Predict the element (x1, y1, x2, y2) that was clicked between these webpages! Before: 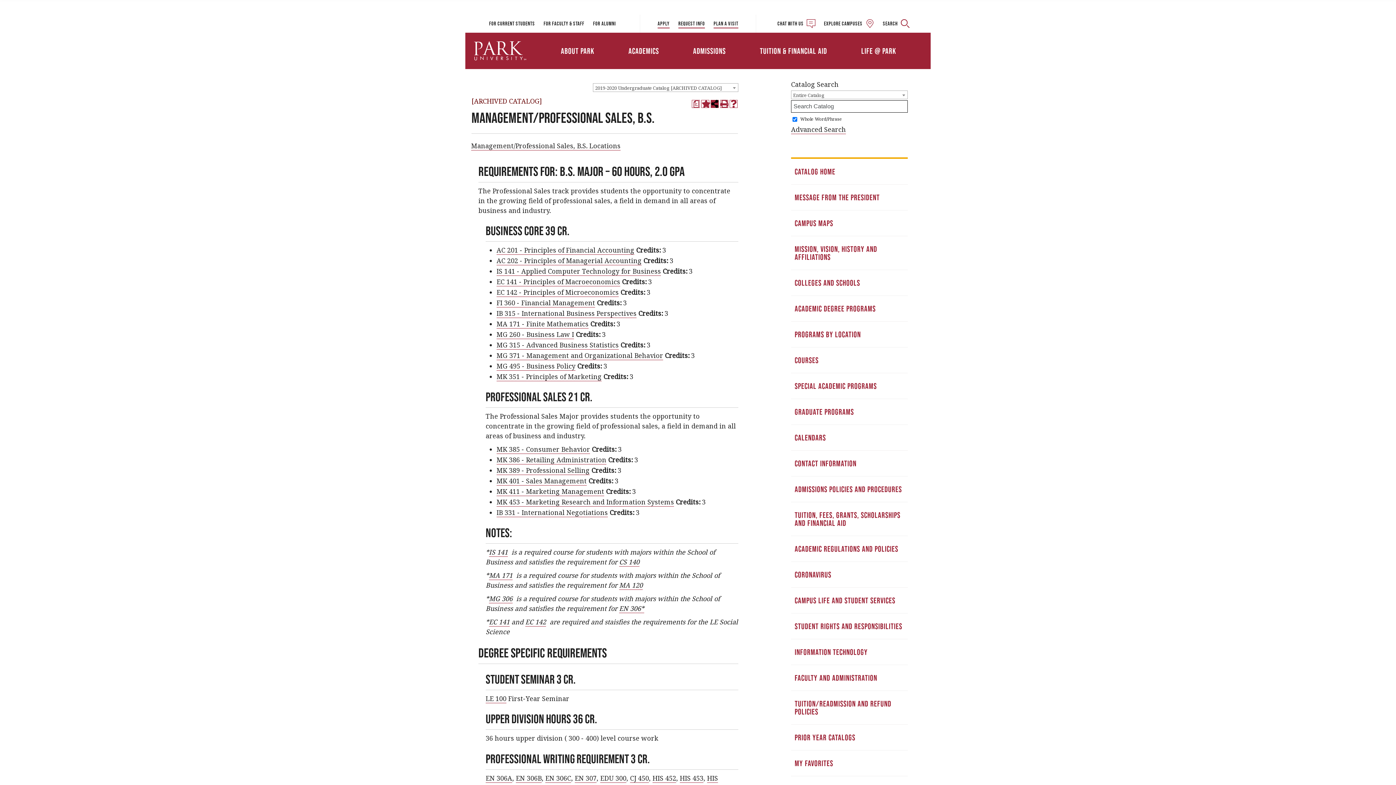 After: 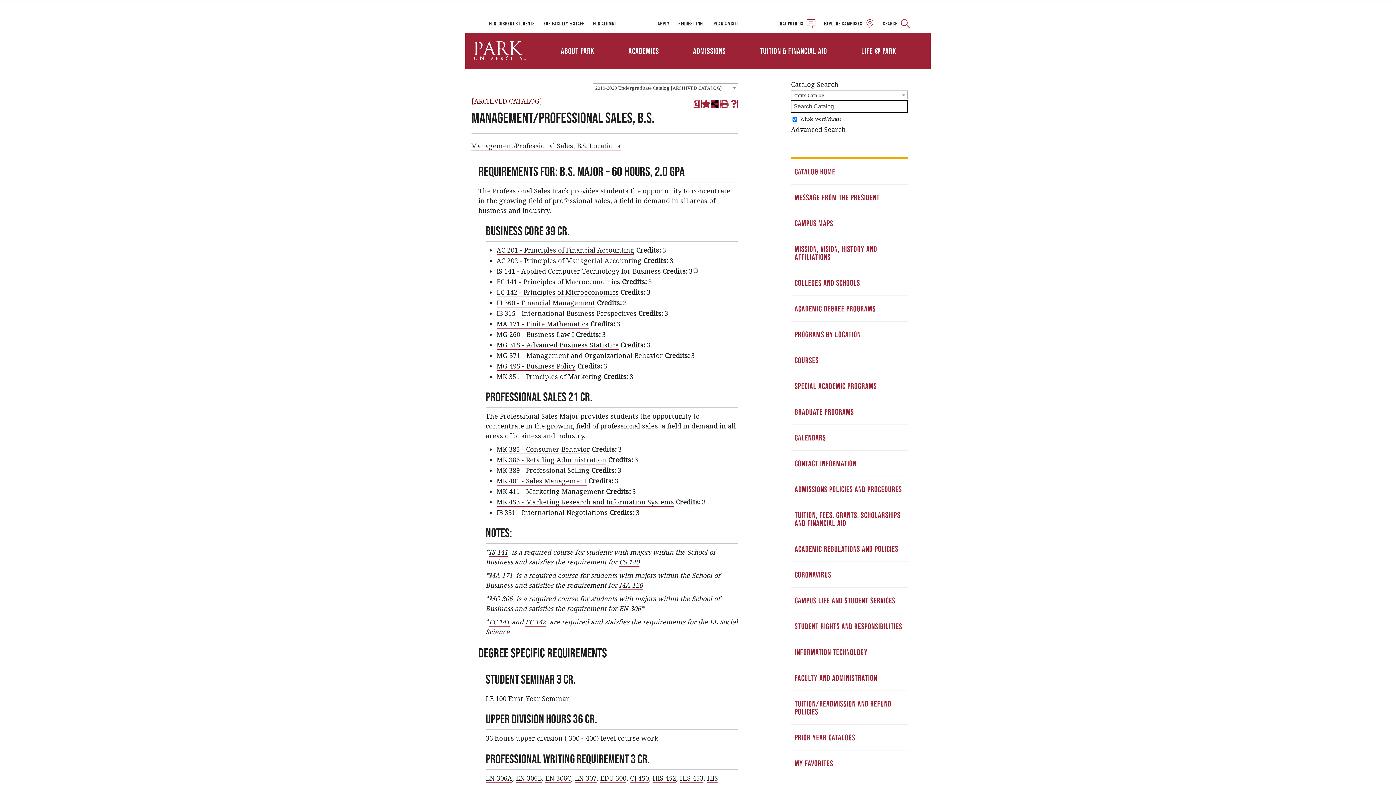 Action: bbox: (496, 266, 661, 275) label: IS 141 - Applied Computer Technology for Business